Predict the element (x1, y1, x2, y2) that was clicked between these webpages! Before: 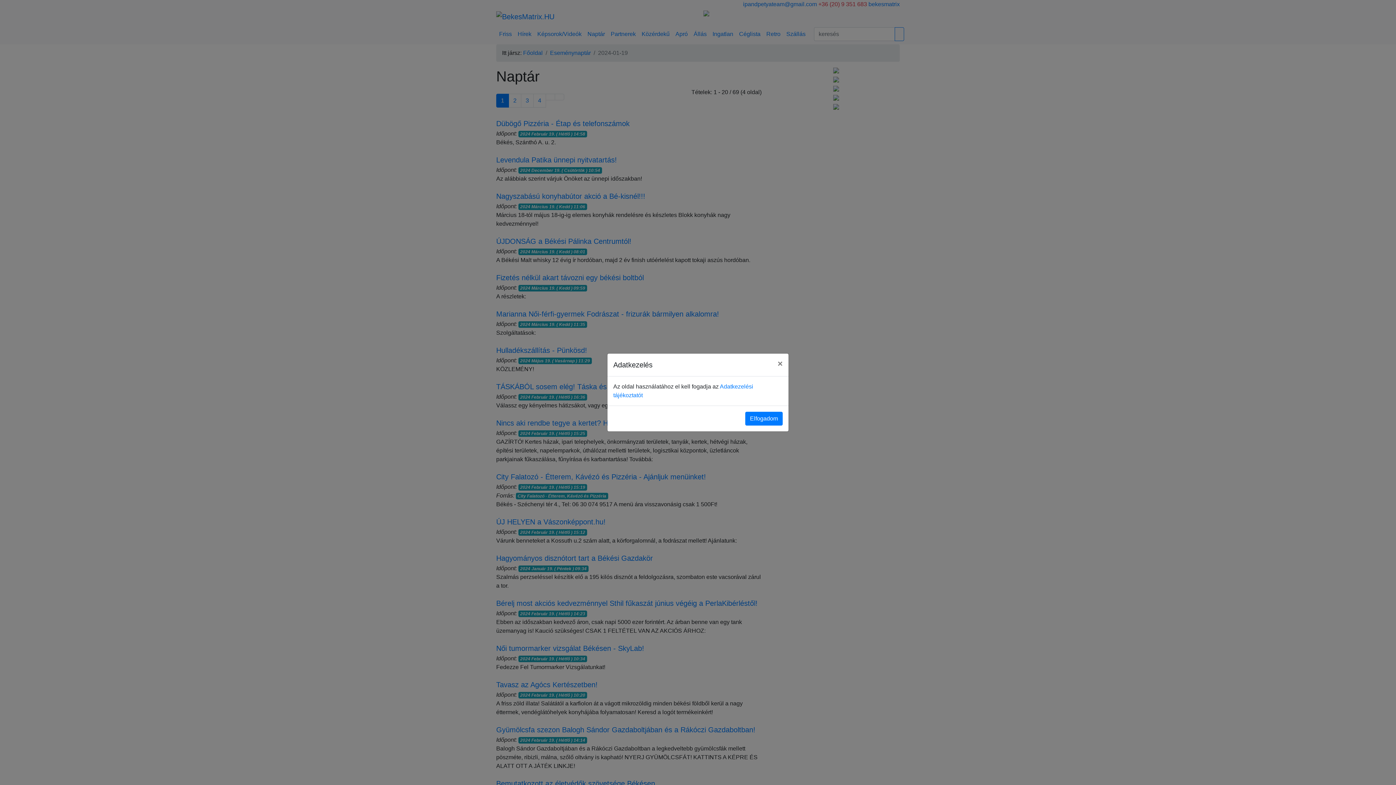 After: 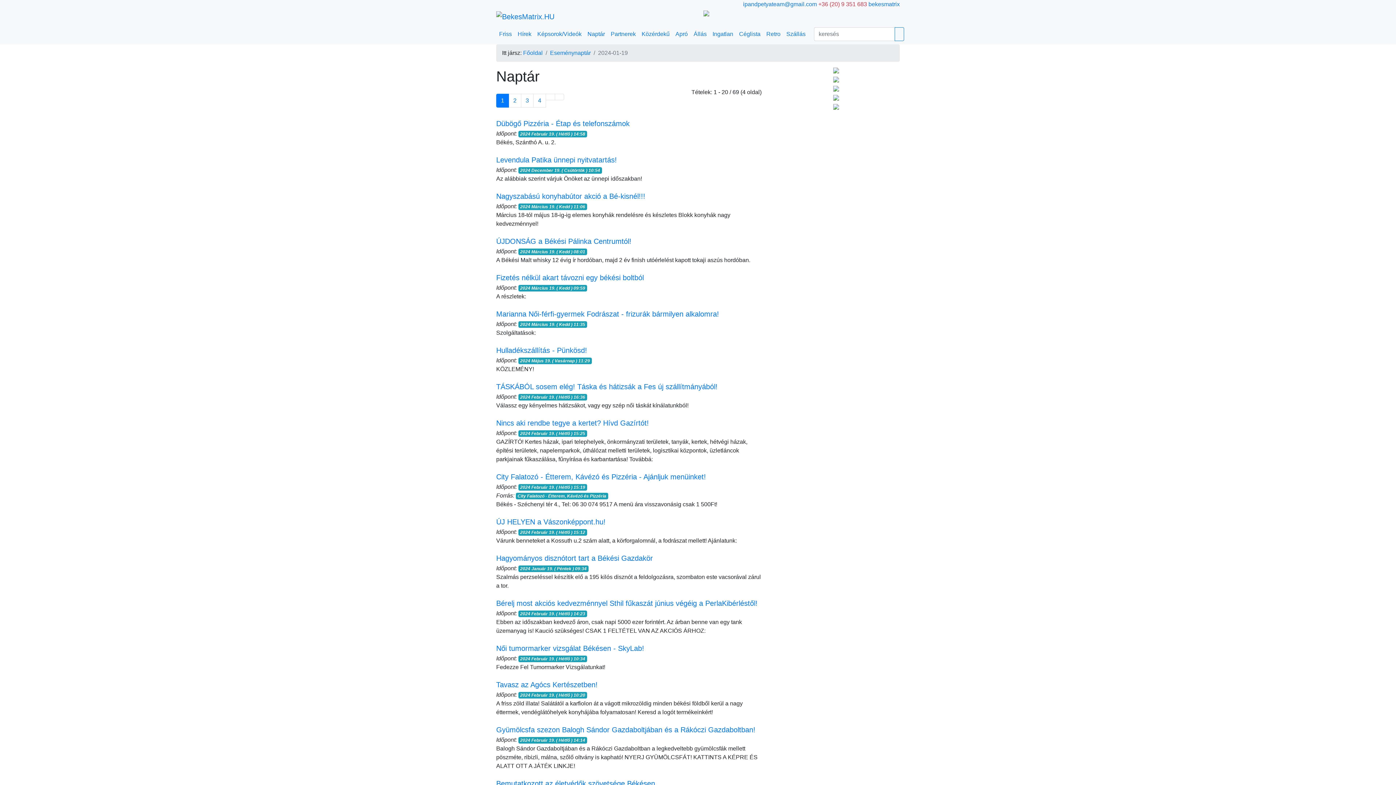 Action: bbox: (772, 353, 788, 374) label: Close